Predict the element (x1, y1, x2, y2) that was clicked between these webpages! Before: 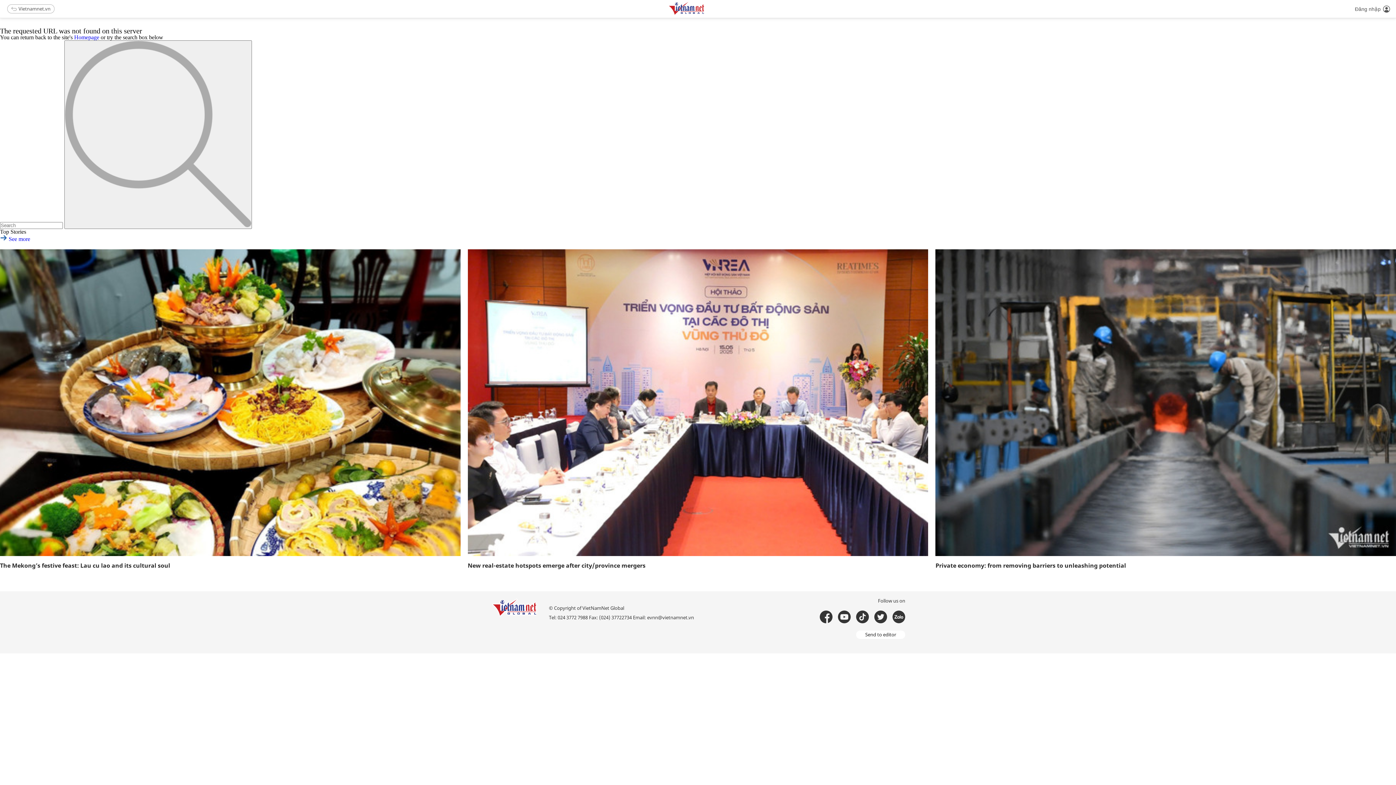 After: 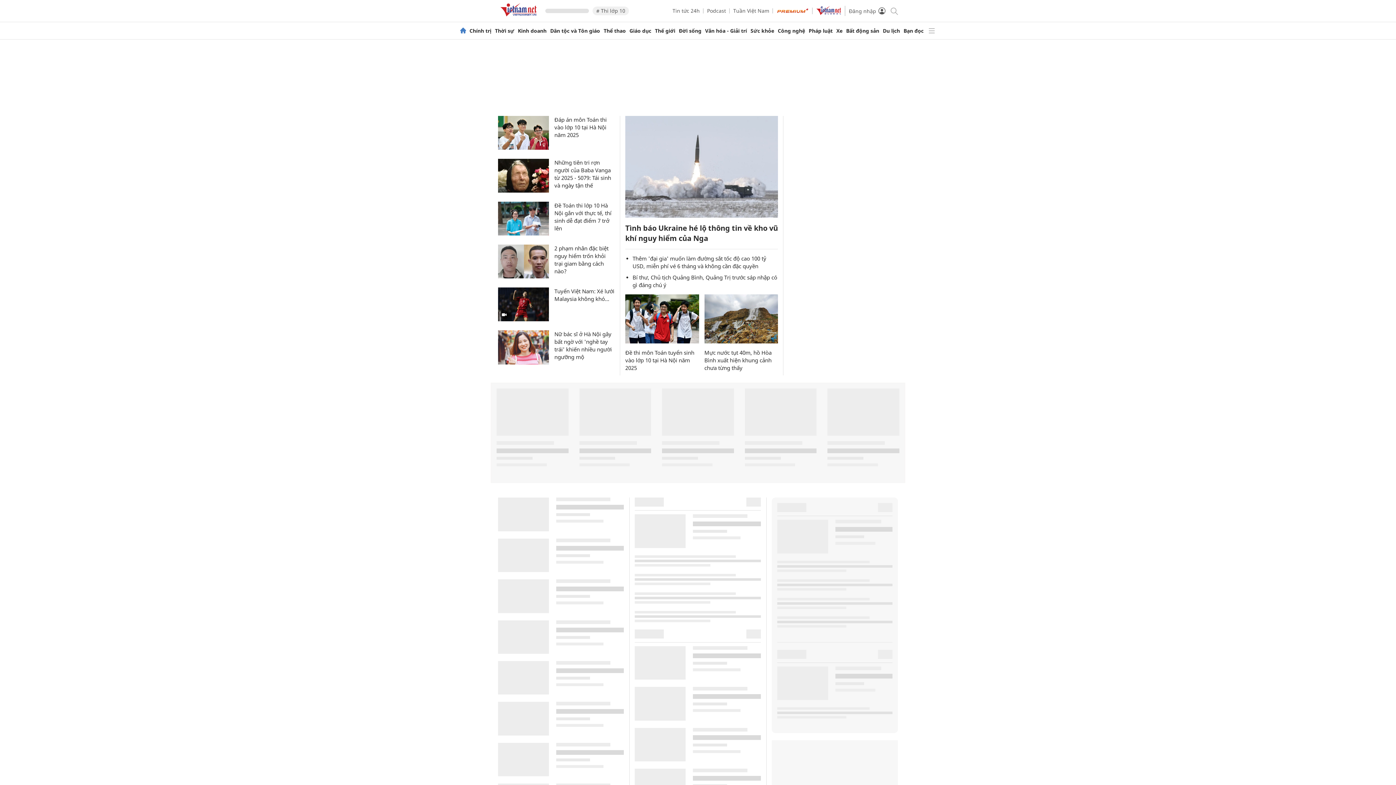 Action: label: Homepage bbox: (74, 34, 99, 40)